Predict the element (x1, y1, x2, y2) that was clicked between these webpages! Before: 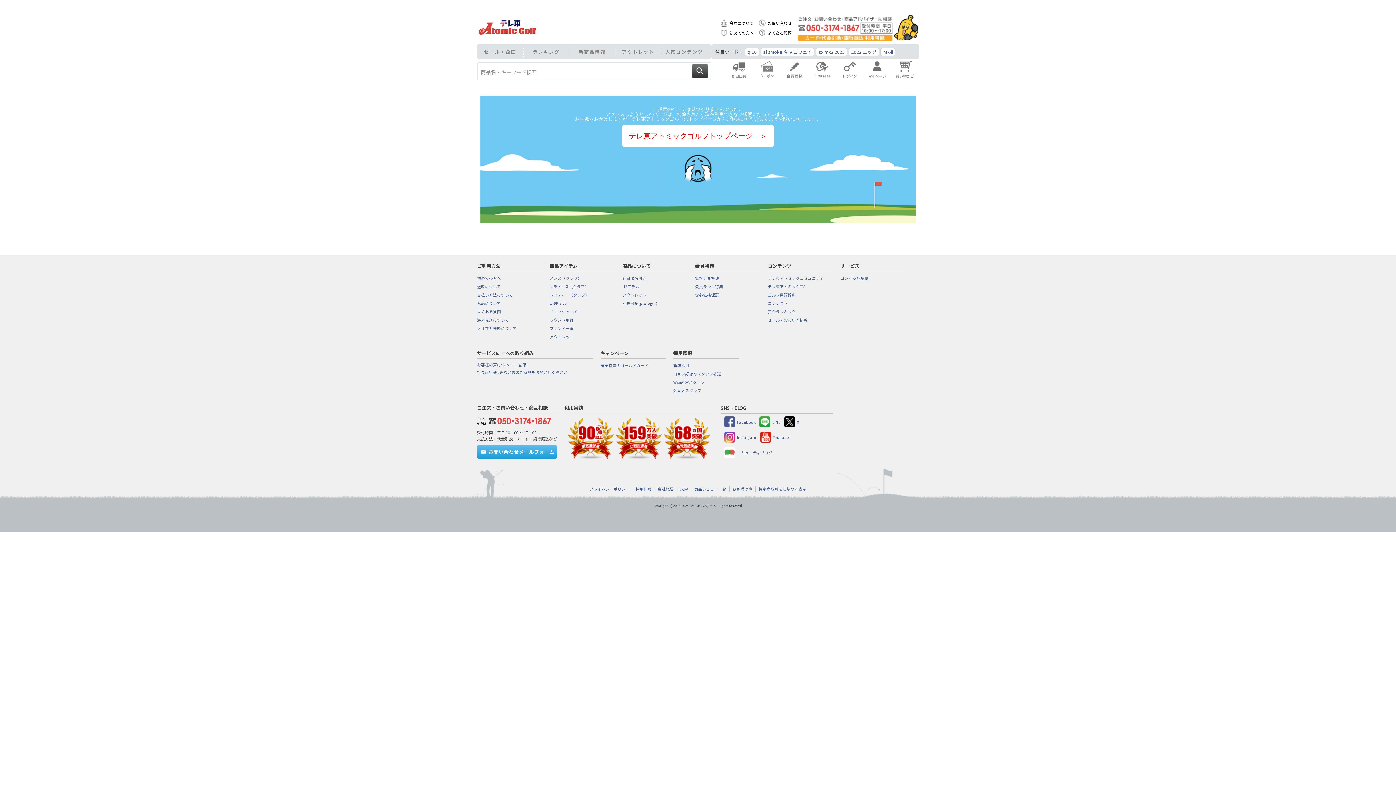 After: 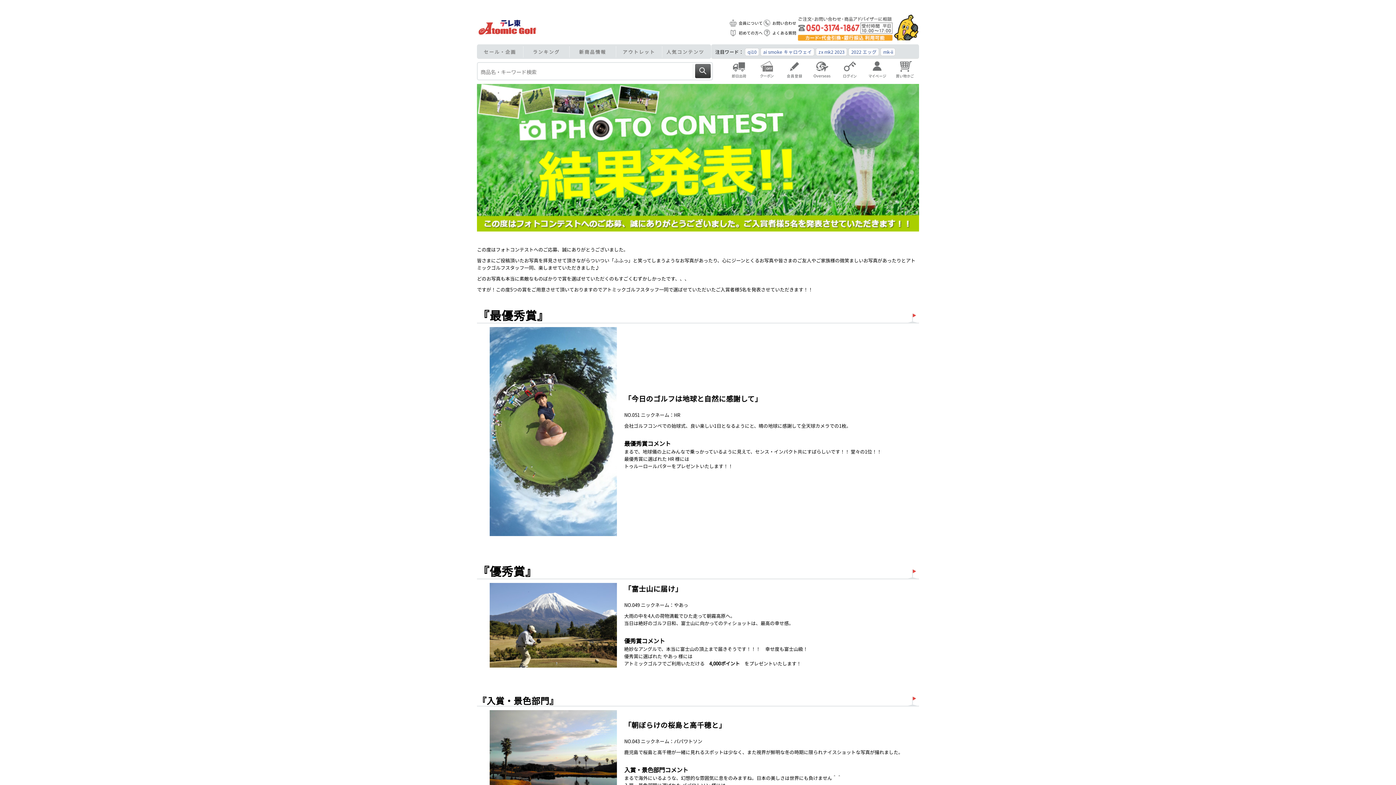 Action: bbox: (768, 300, 788, 306) label: コンテスト